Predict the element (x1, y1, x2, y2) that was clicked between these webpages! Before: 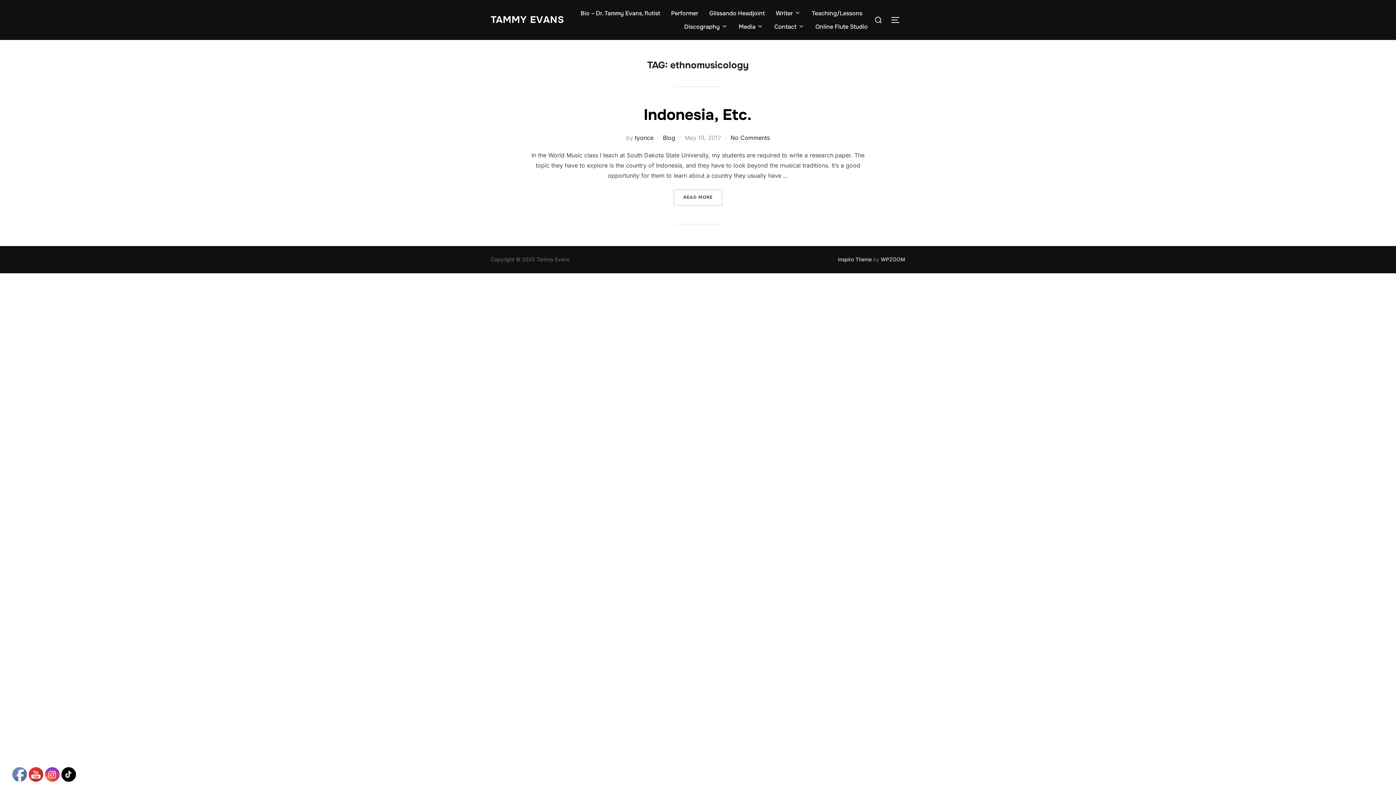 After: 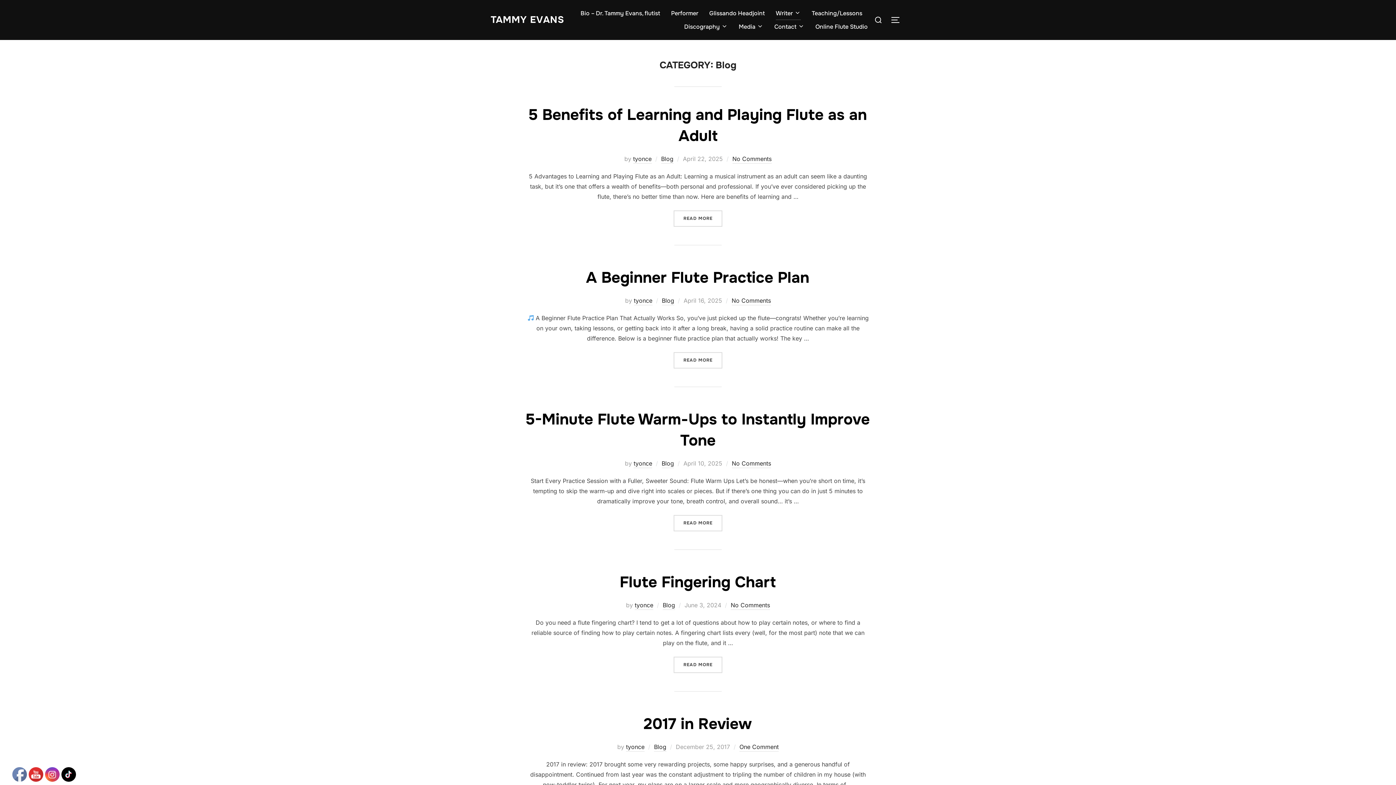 Action: label: Blog bbox: (663, 134, 675, 142)